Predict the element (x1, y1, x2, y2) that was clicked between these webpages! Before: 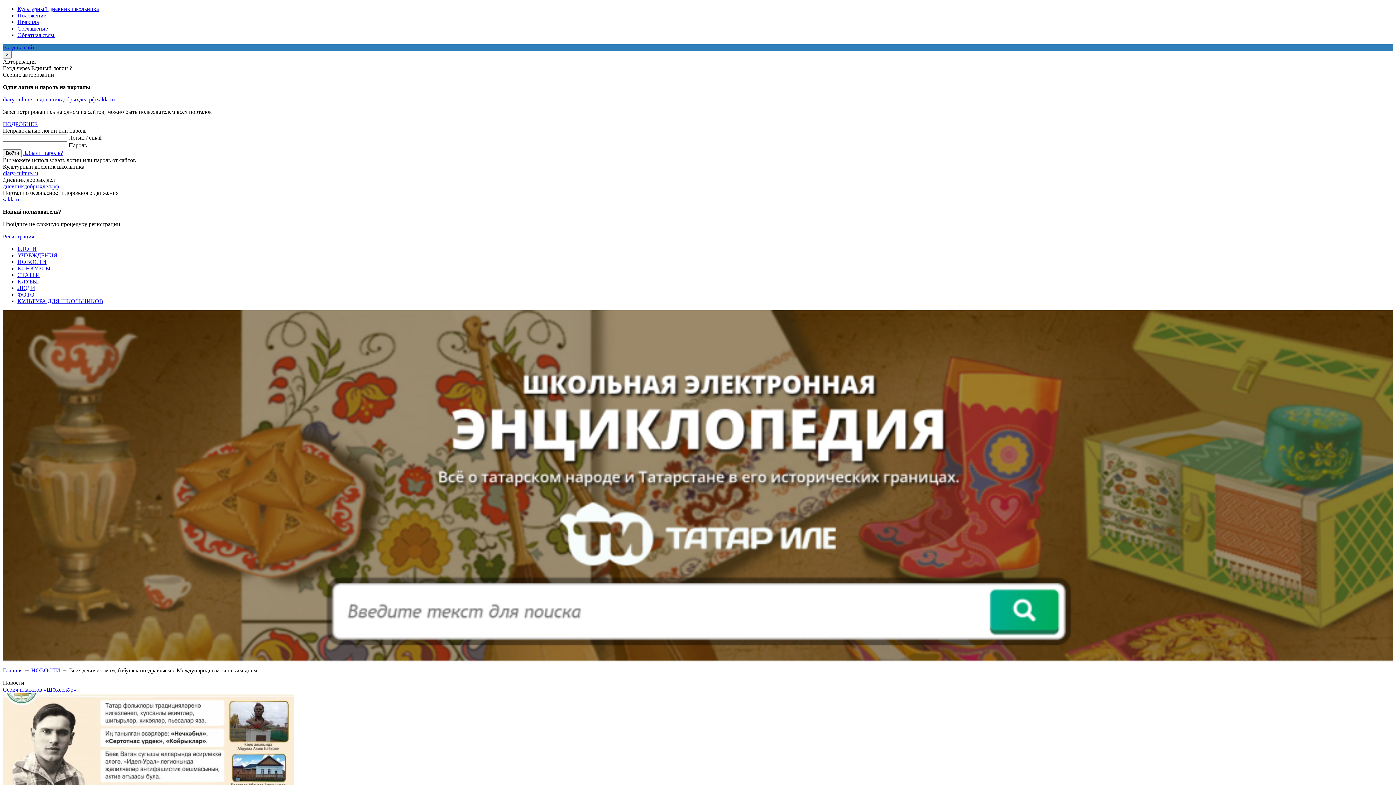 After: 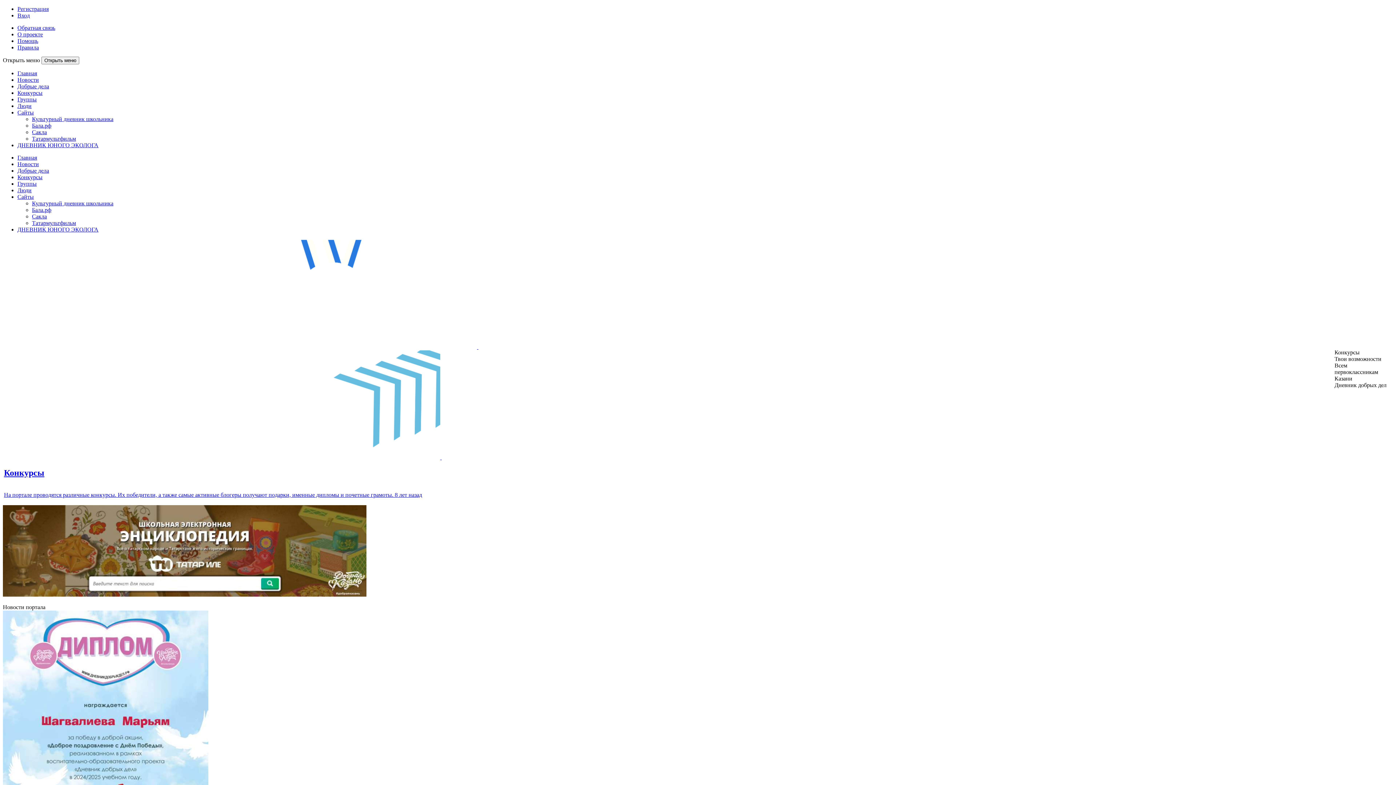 Action: bbox: (39, 96, 95, 102) label: дневникдобрыхдел.рф